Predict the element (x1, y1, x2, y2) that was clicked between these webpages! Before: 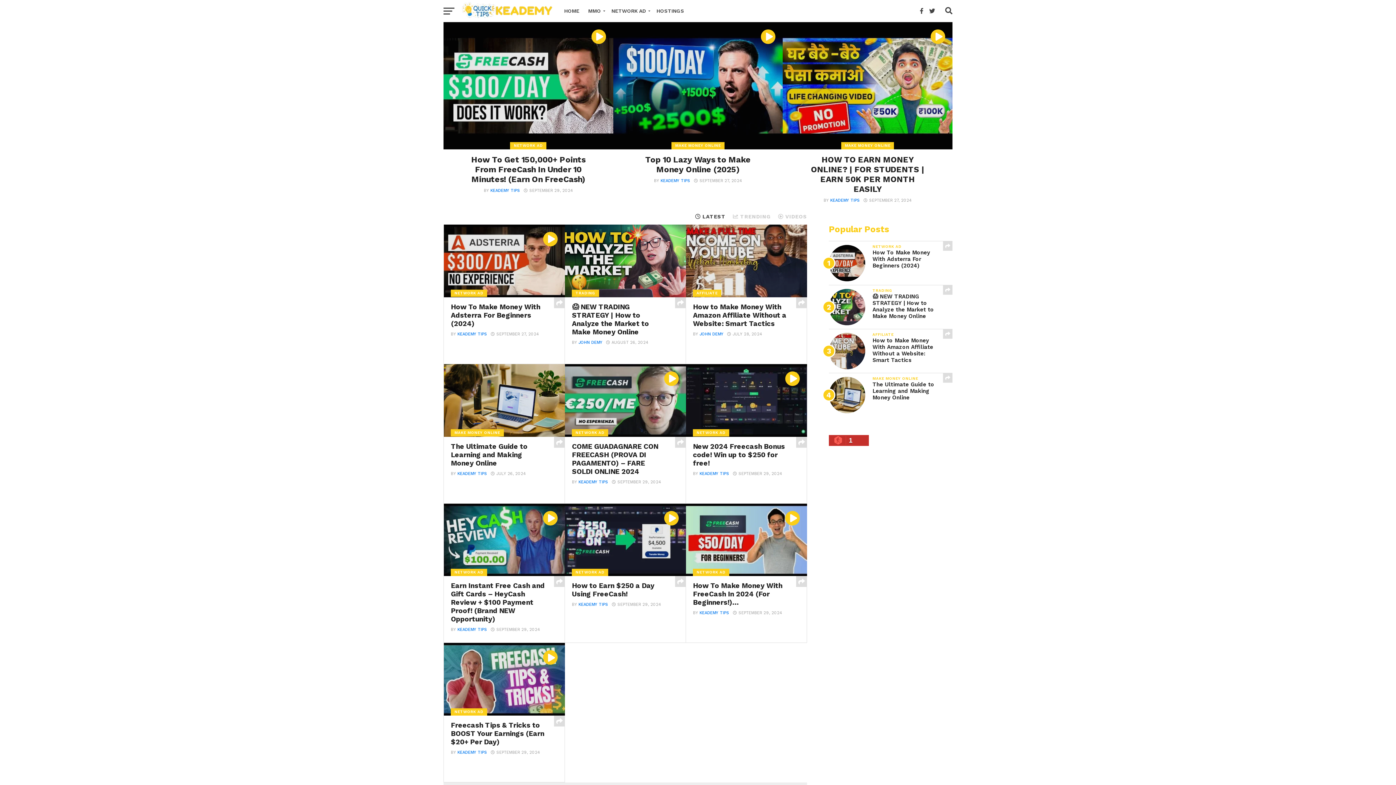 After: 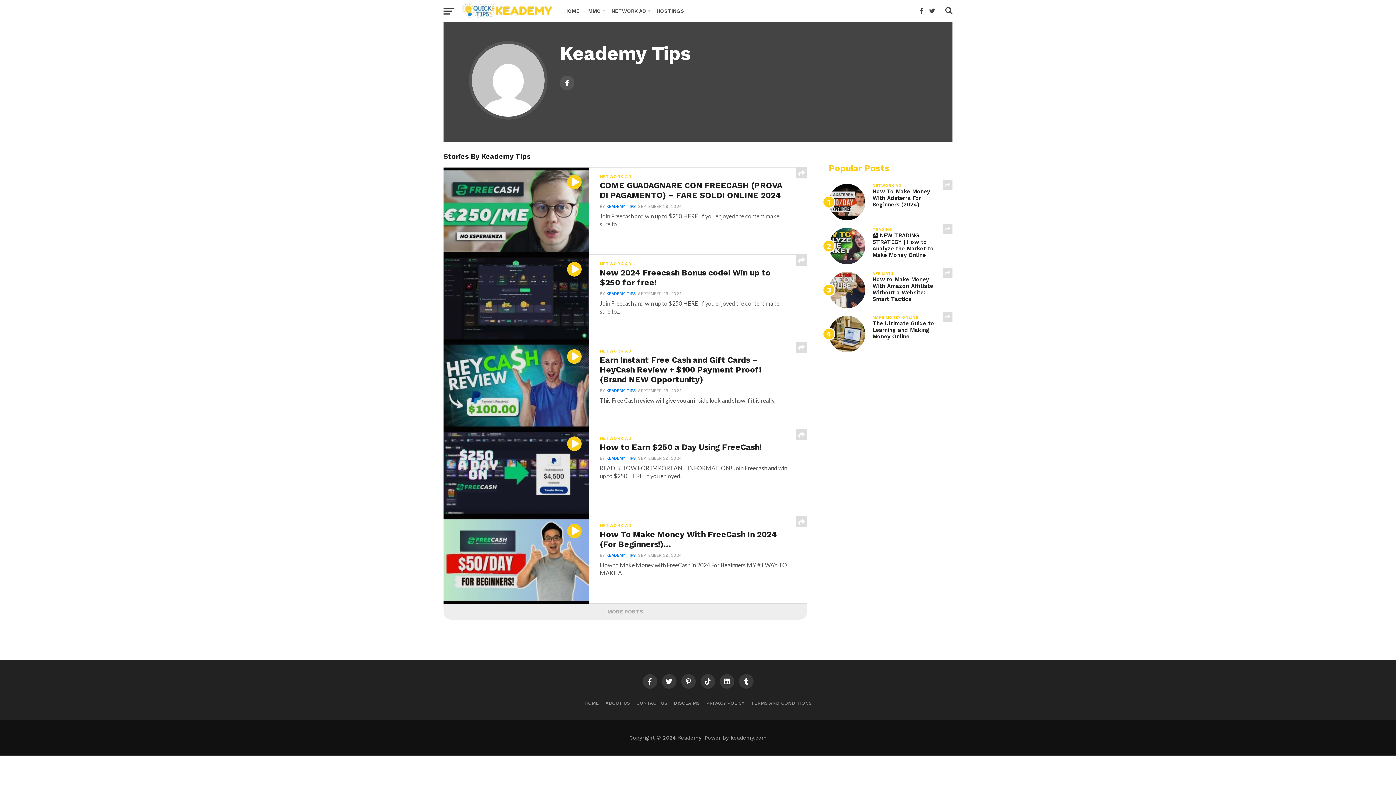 Action: label: KEADEMY TIPS bbox: (578, 479, 608, 484)